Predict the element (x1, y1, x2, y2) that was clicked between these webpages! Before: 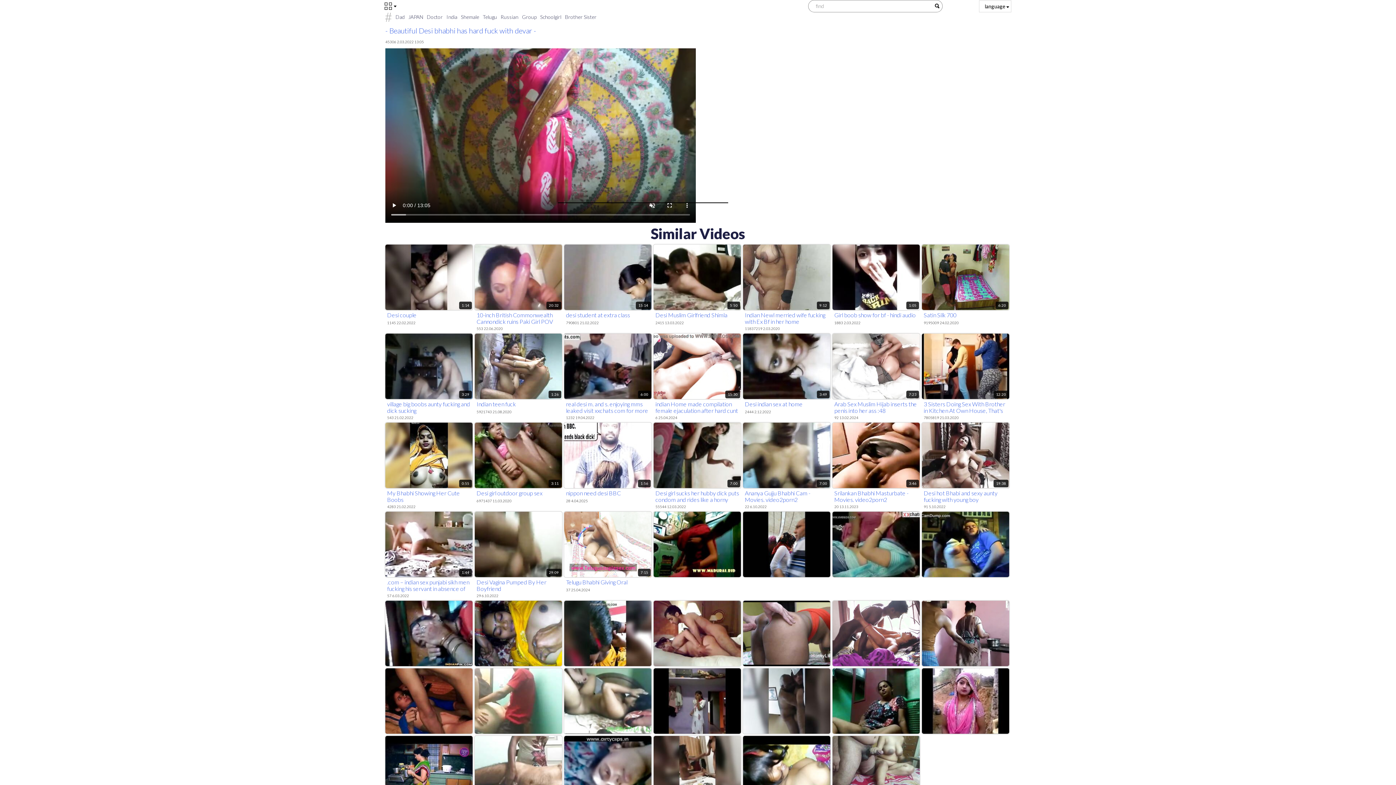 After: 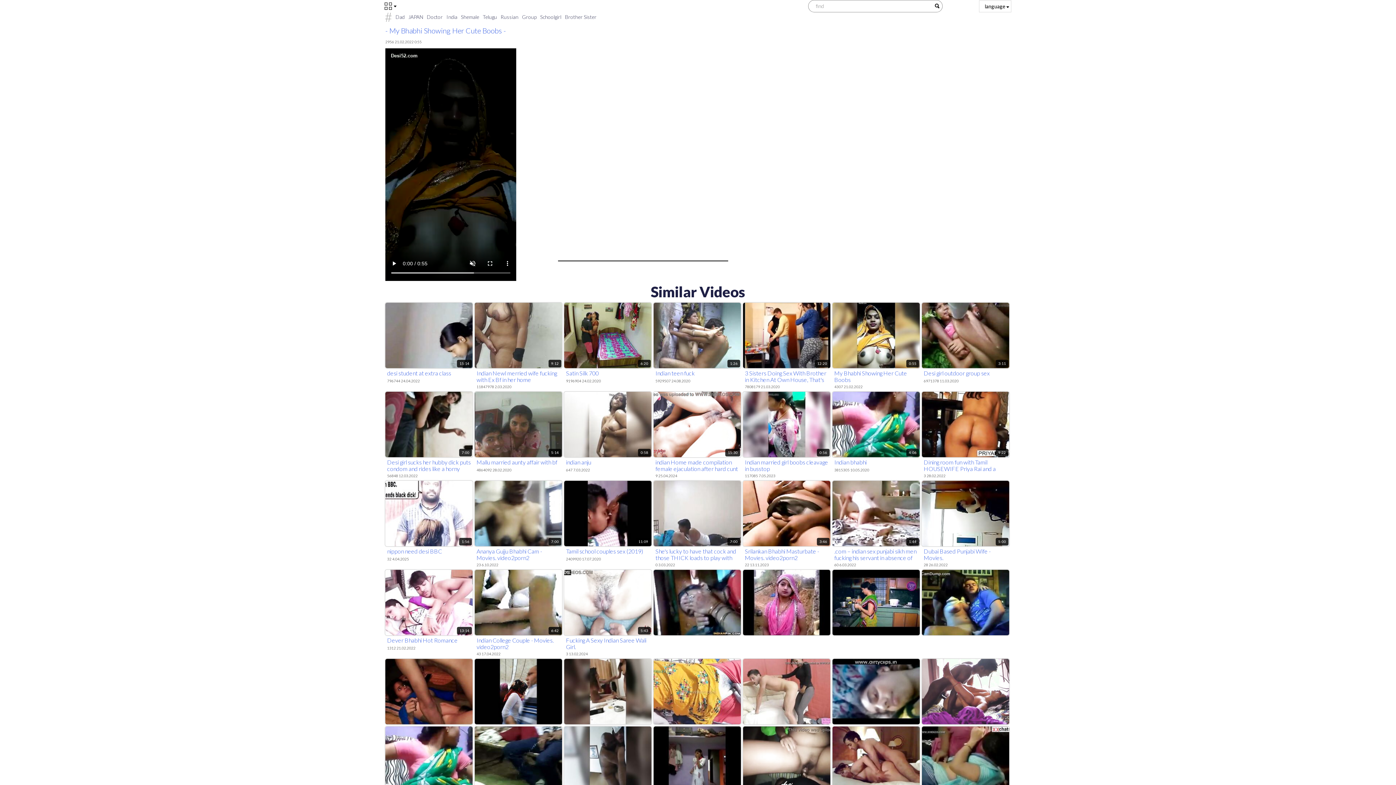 Action: label: 0:55
My Bhabhi Showing Her Cute Boobs
4283 21.02.2022 bbox: (385, 422, 472, 509)